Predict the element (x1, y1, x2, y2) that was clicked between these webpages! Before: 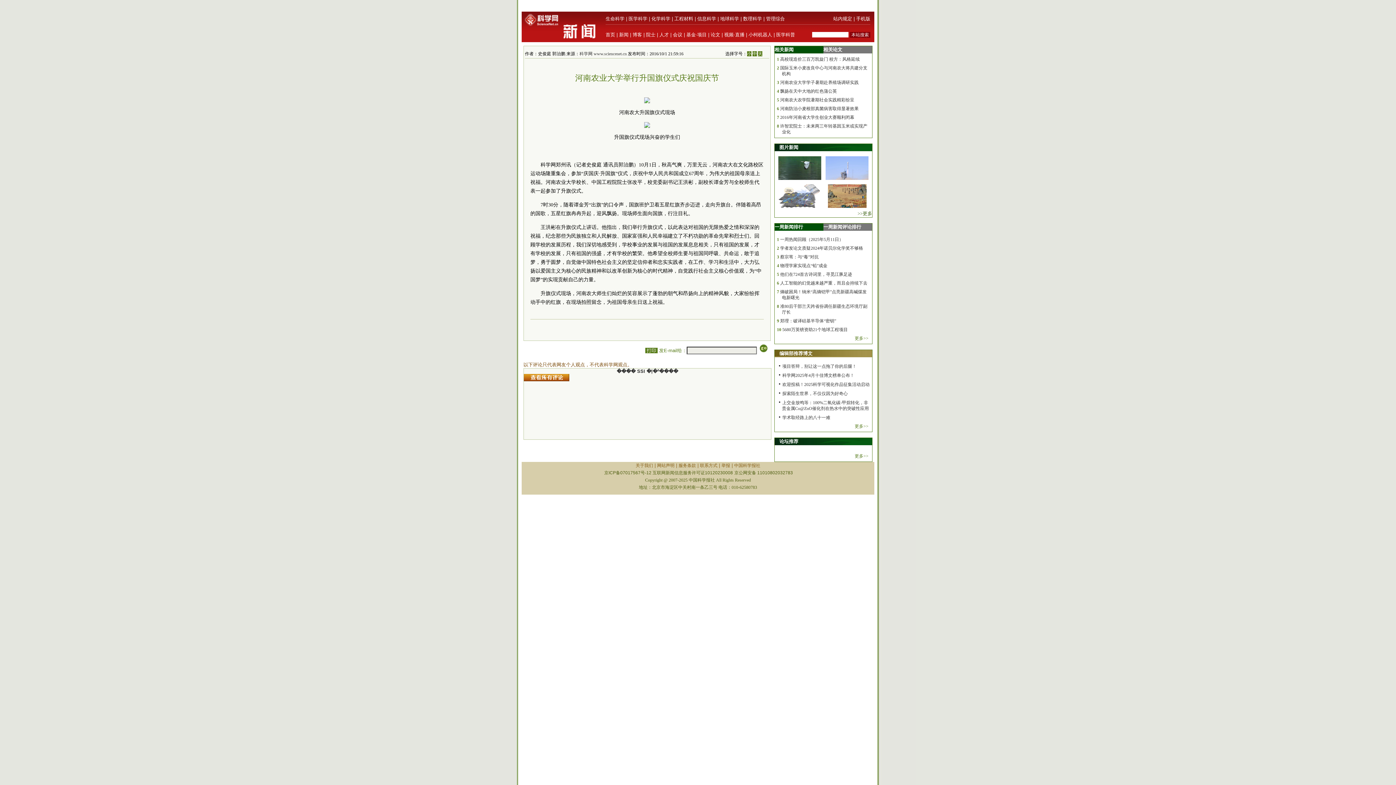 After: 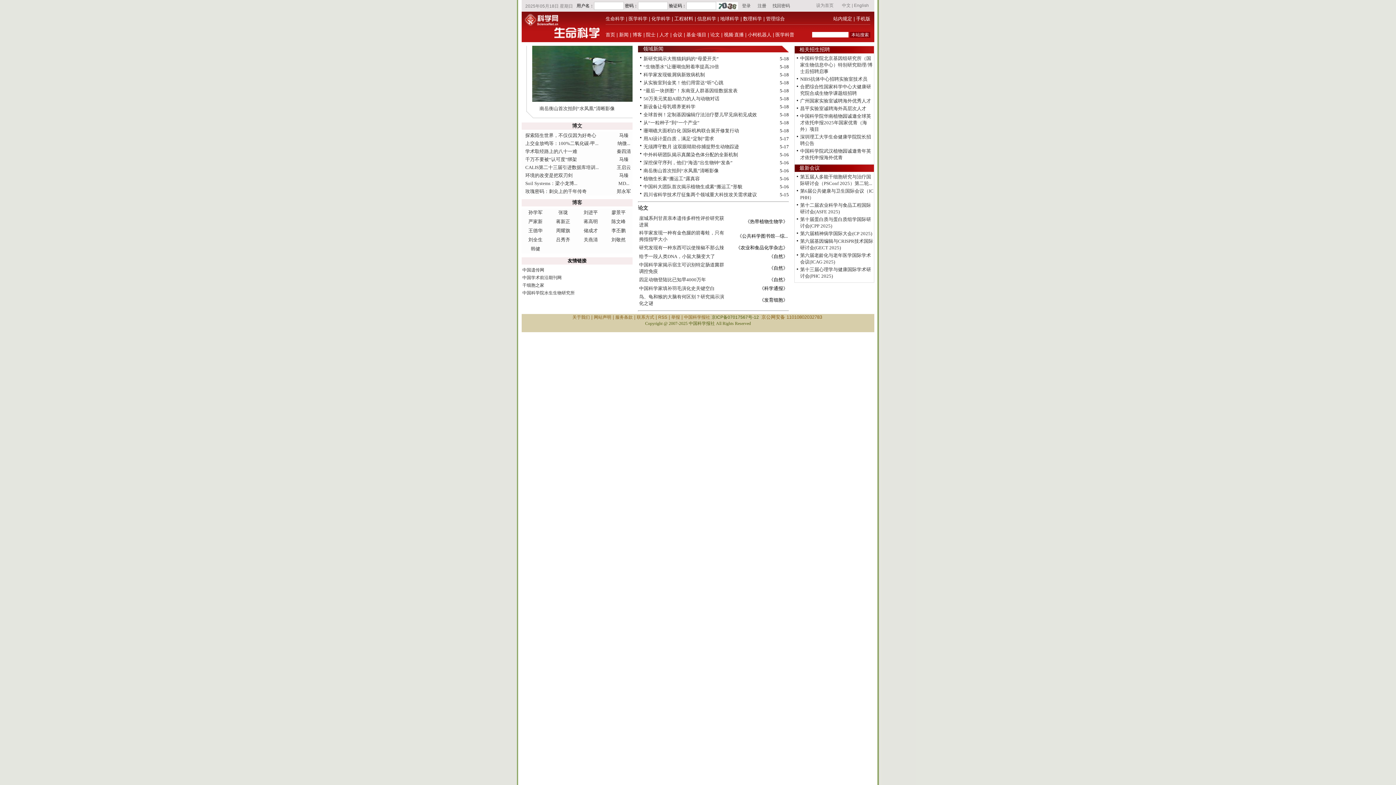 Action: label: 生命科学 bbox: (605, 16, 624, 21)